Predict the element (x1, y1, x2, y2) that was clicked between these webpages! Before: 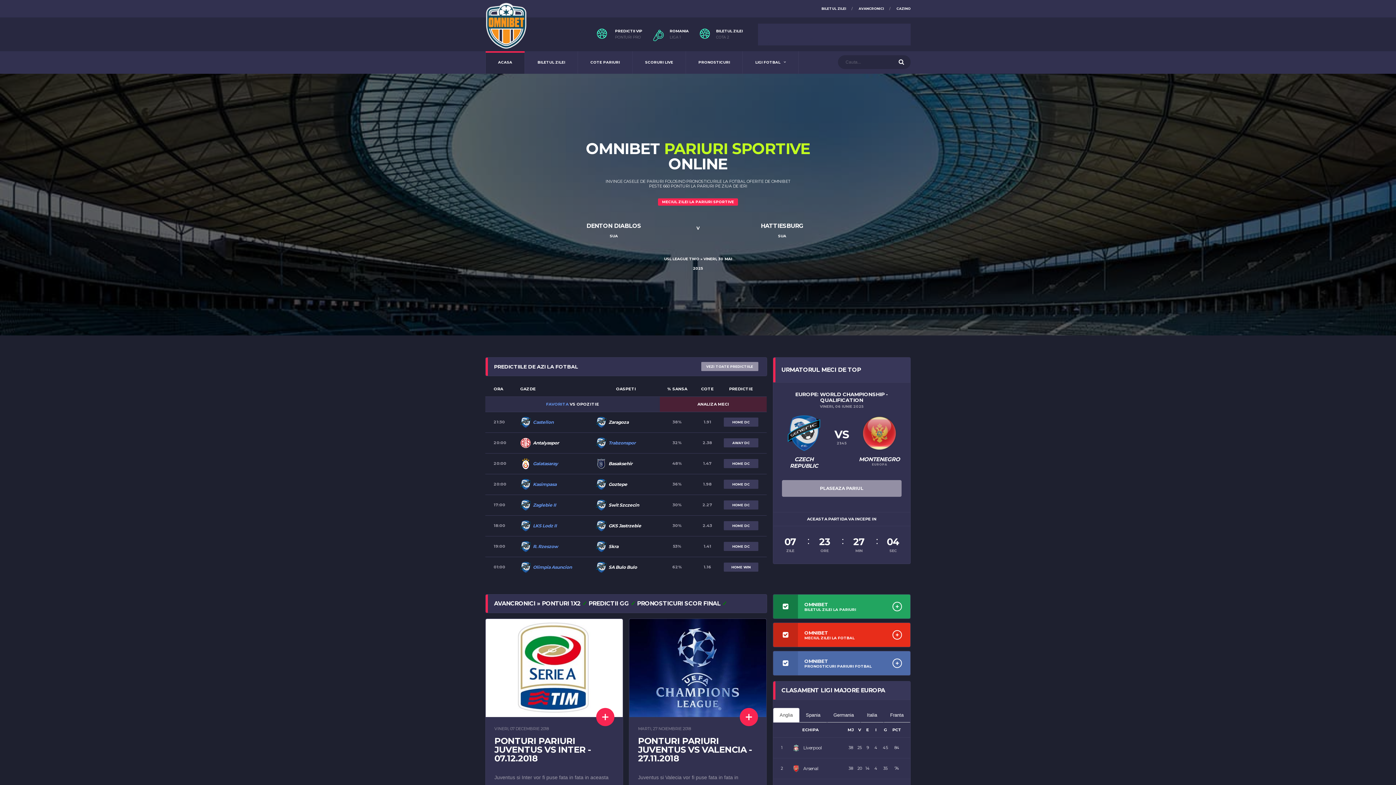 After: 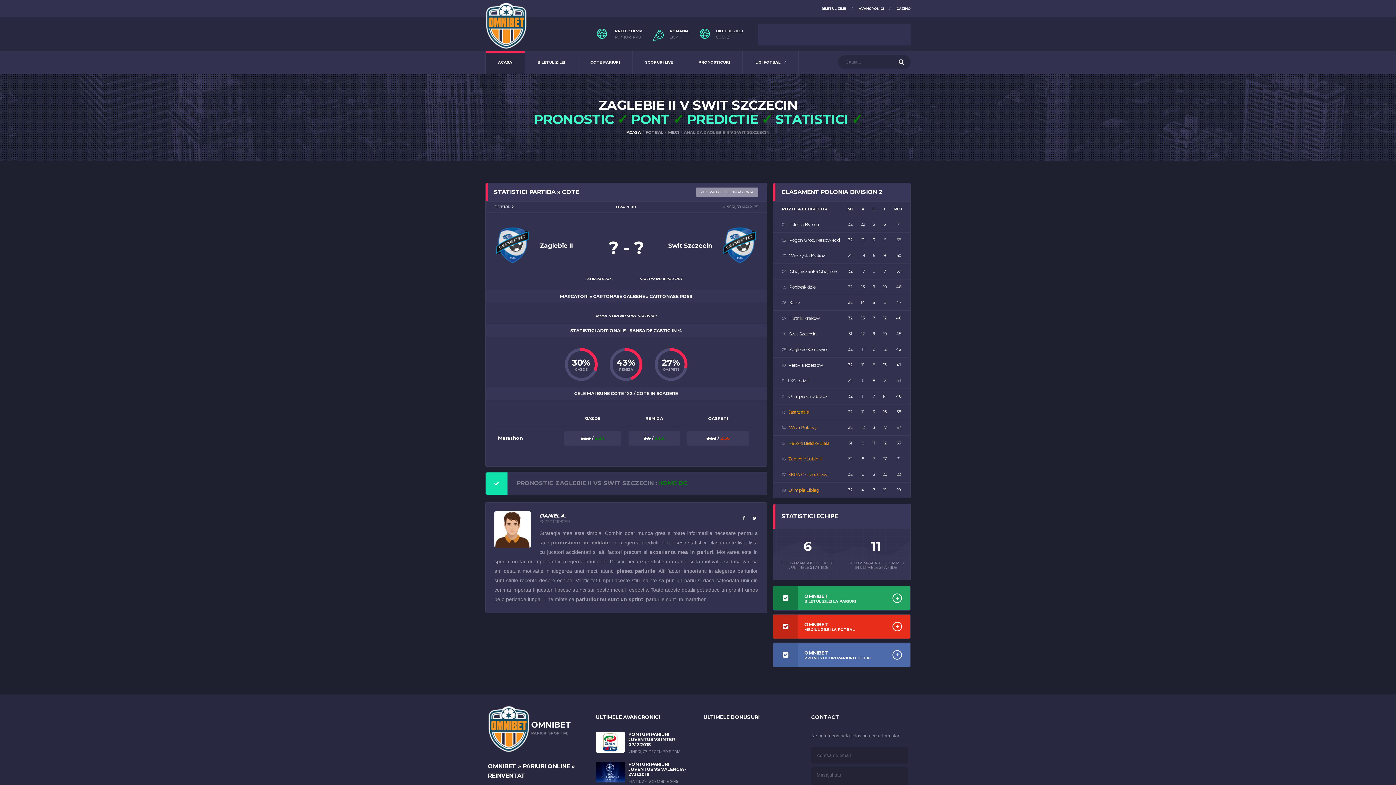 Action: bbox: (608, 502, 639, 508) label: Swit Szczecin